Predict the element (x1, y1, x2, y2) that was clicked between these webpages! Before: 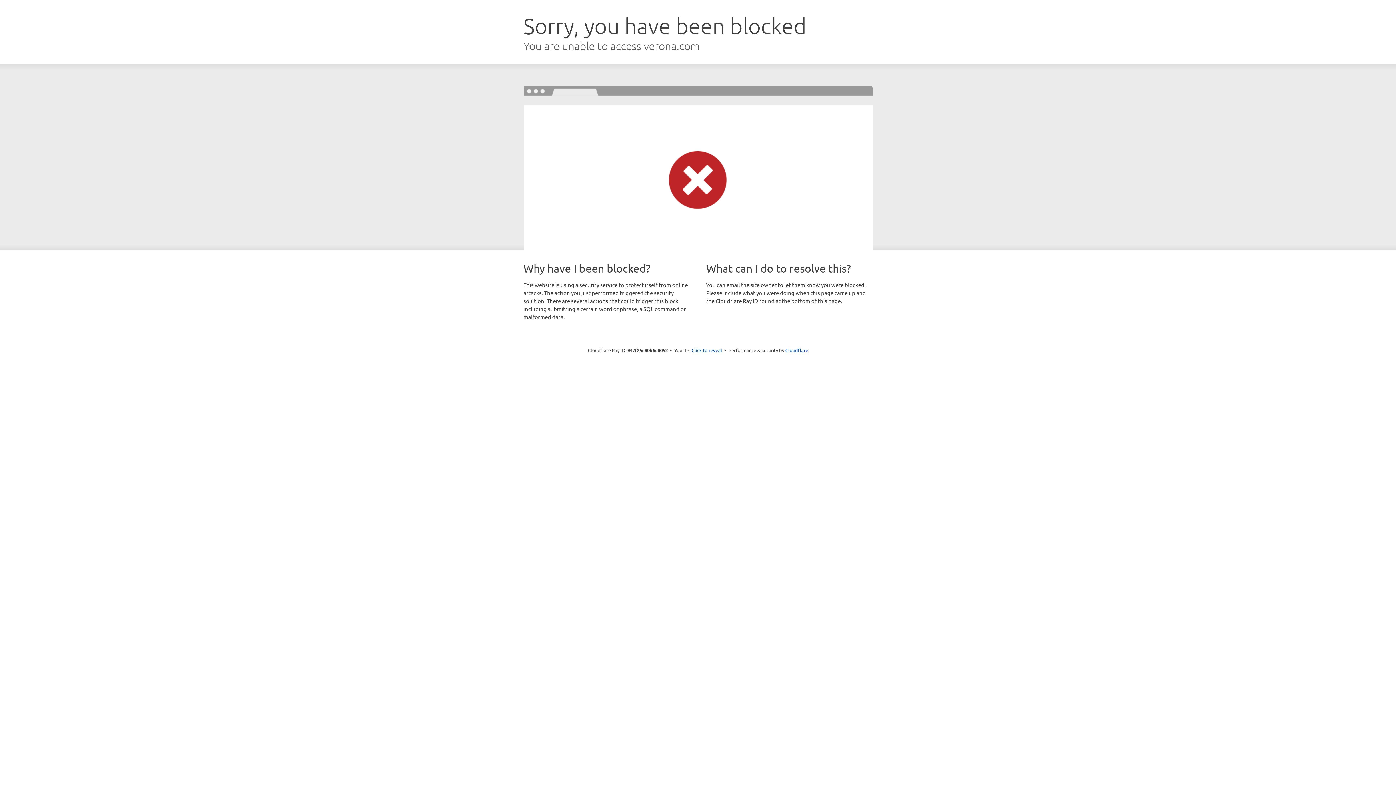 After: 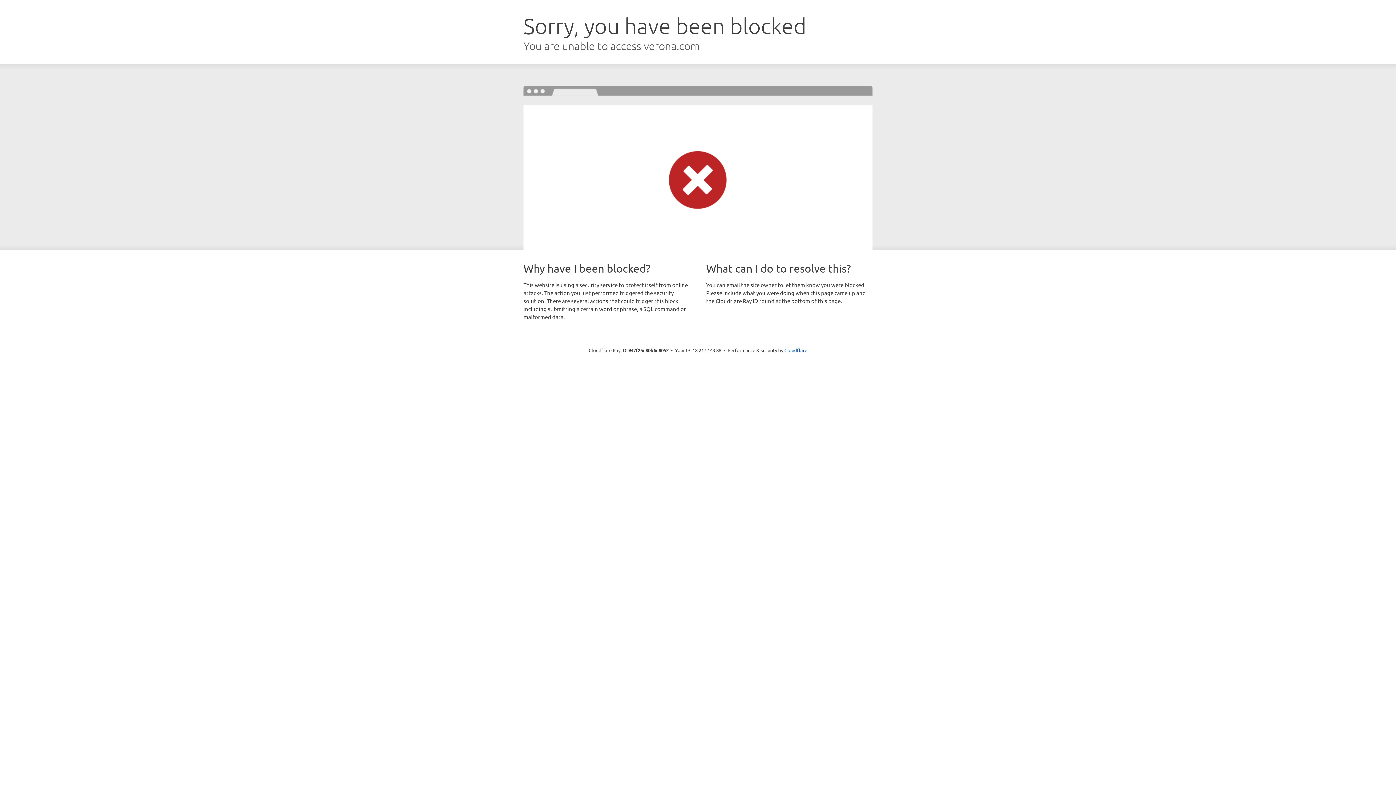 Action: bbox: (691, 346, 722, 353) label: Click to reveal